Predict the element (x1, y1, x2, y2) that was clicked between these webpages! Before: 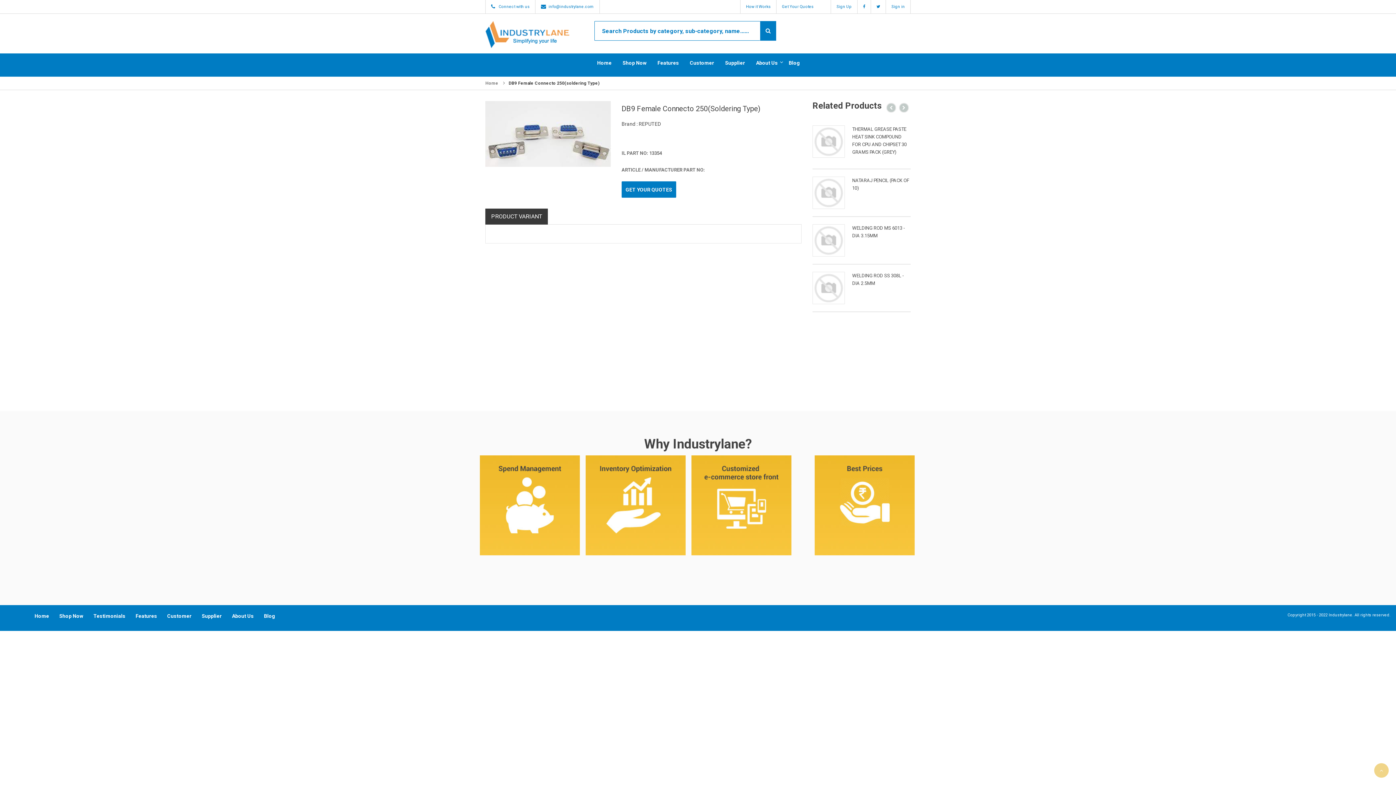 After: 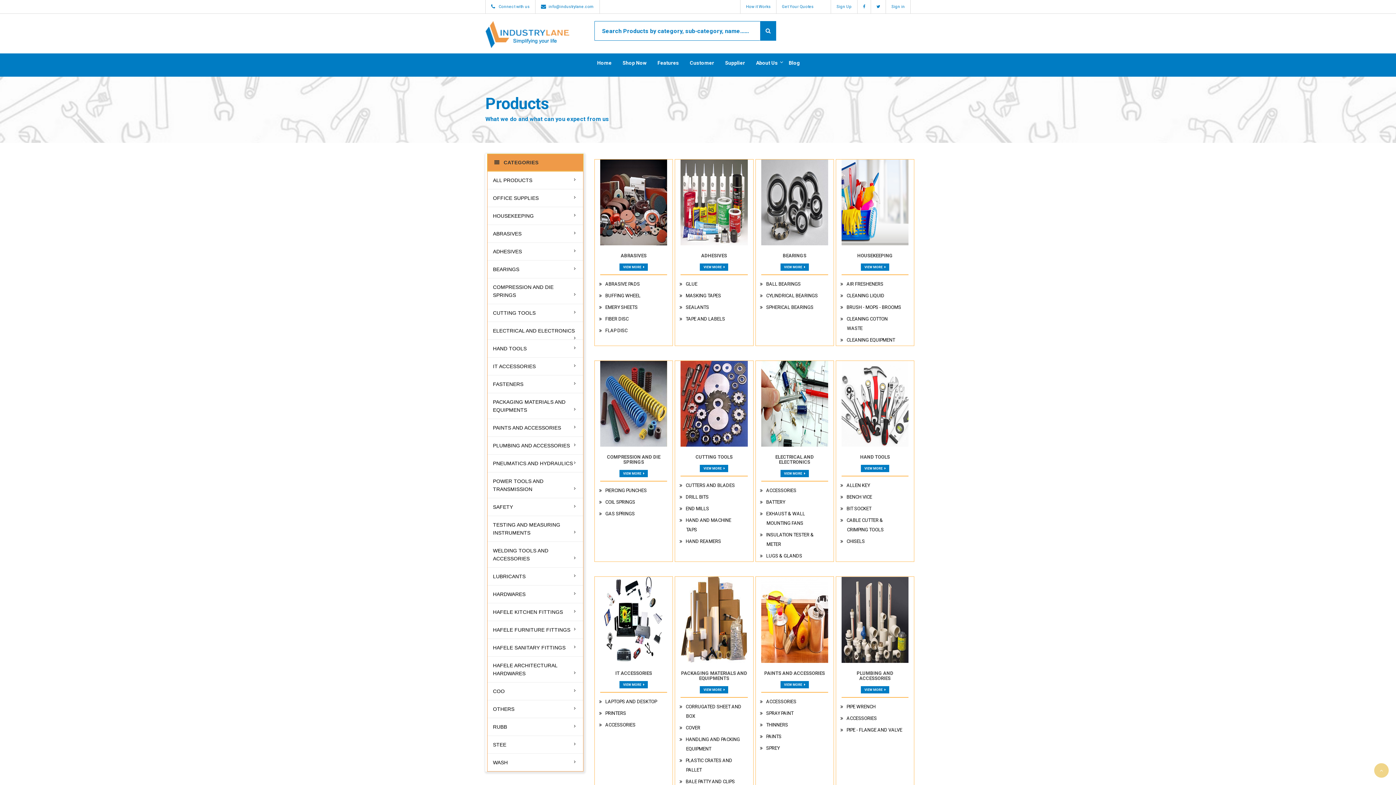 Action: bbox: (59, 613, 83, 619) label: Shop Now